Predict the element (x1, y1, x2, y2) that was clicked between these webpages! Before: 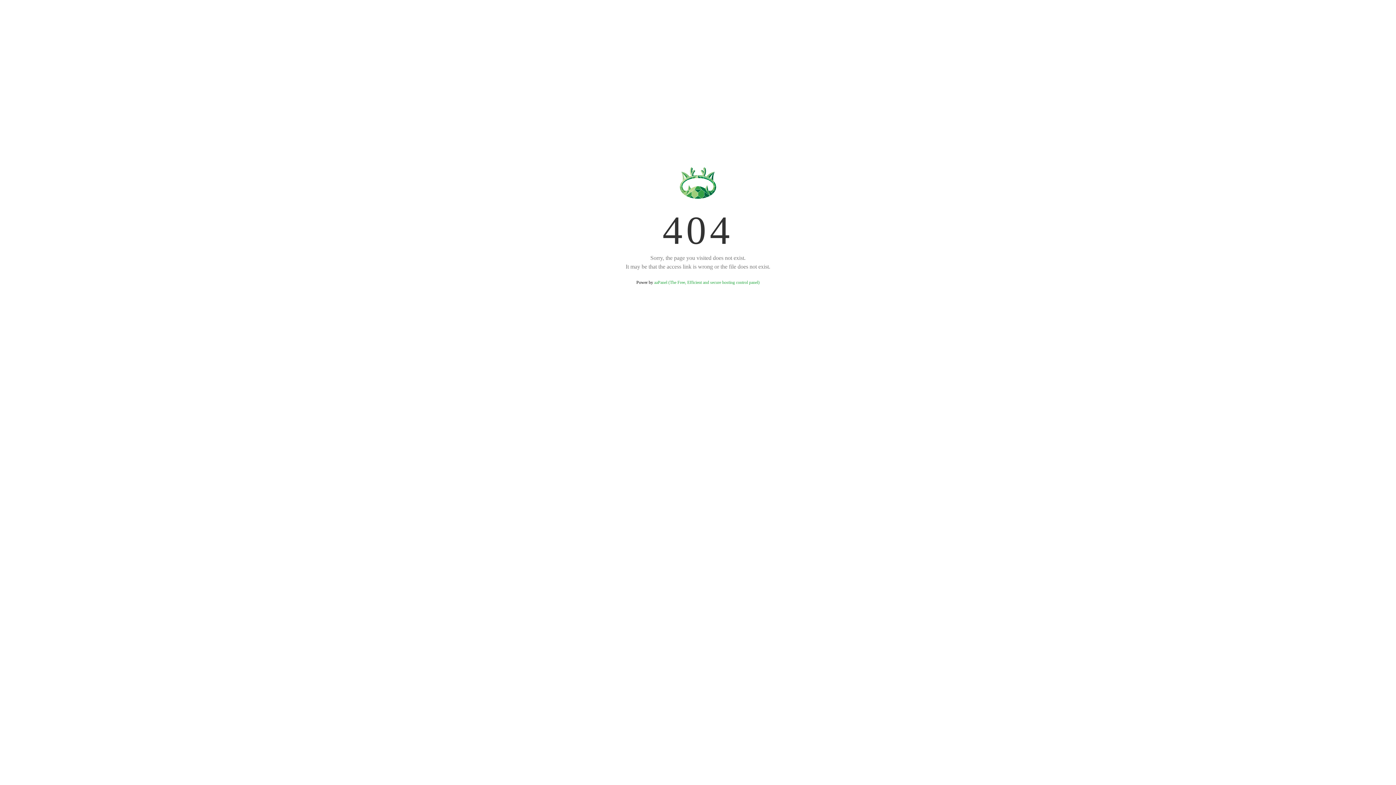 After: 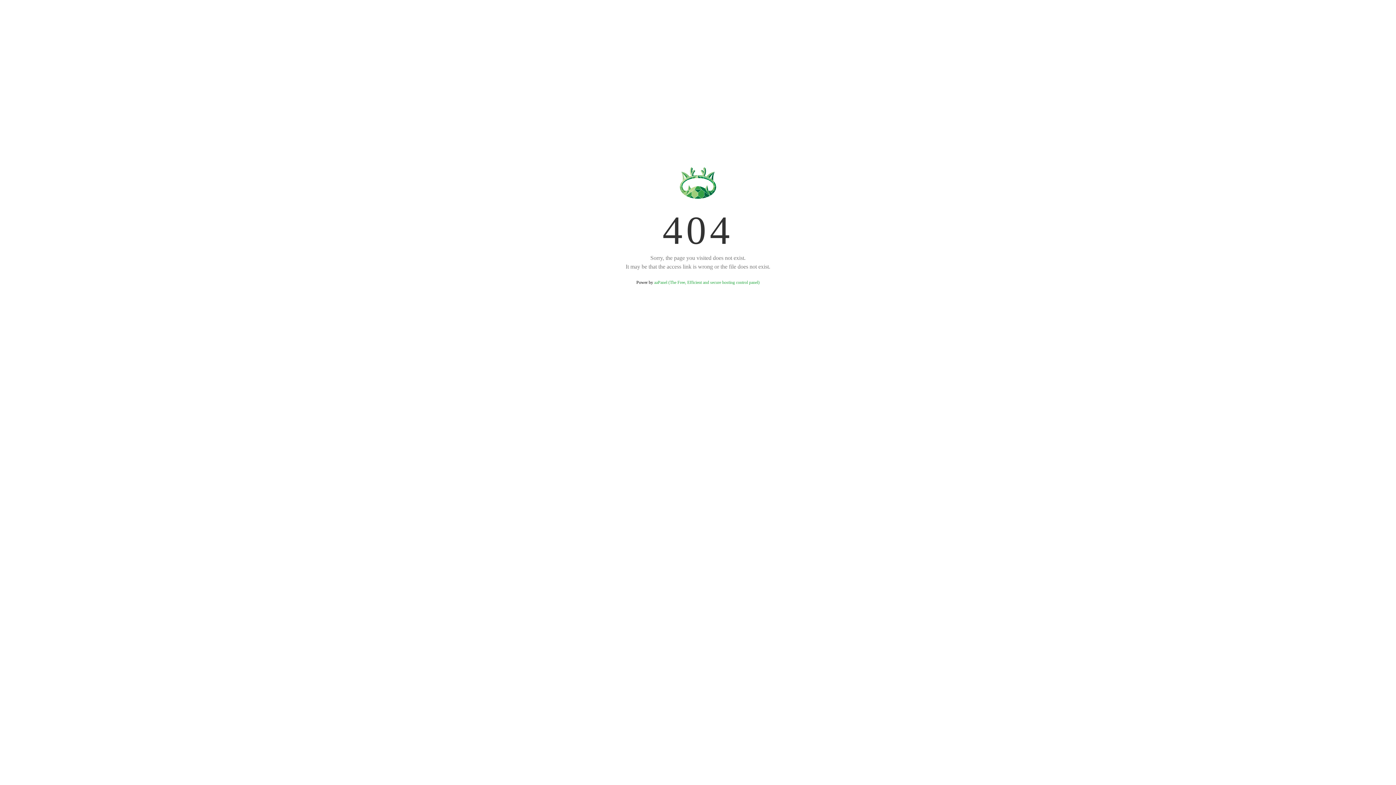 Action: bbox: (654, 280, 759, 285) label: aaPanel (The Free, Efficient and secure hosting control panel)